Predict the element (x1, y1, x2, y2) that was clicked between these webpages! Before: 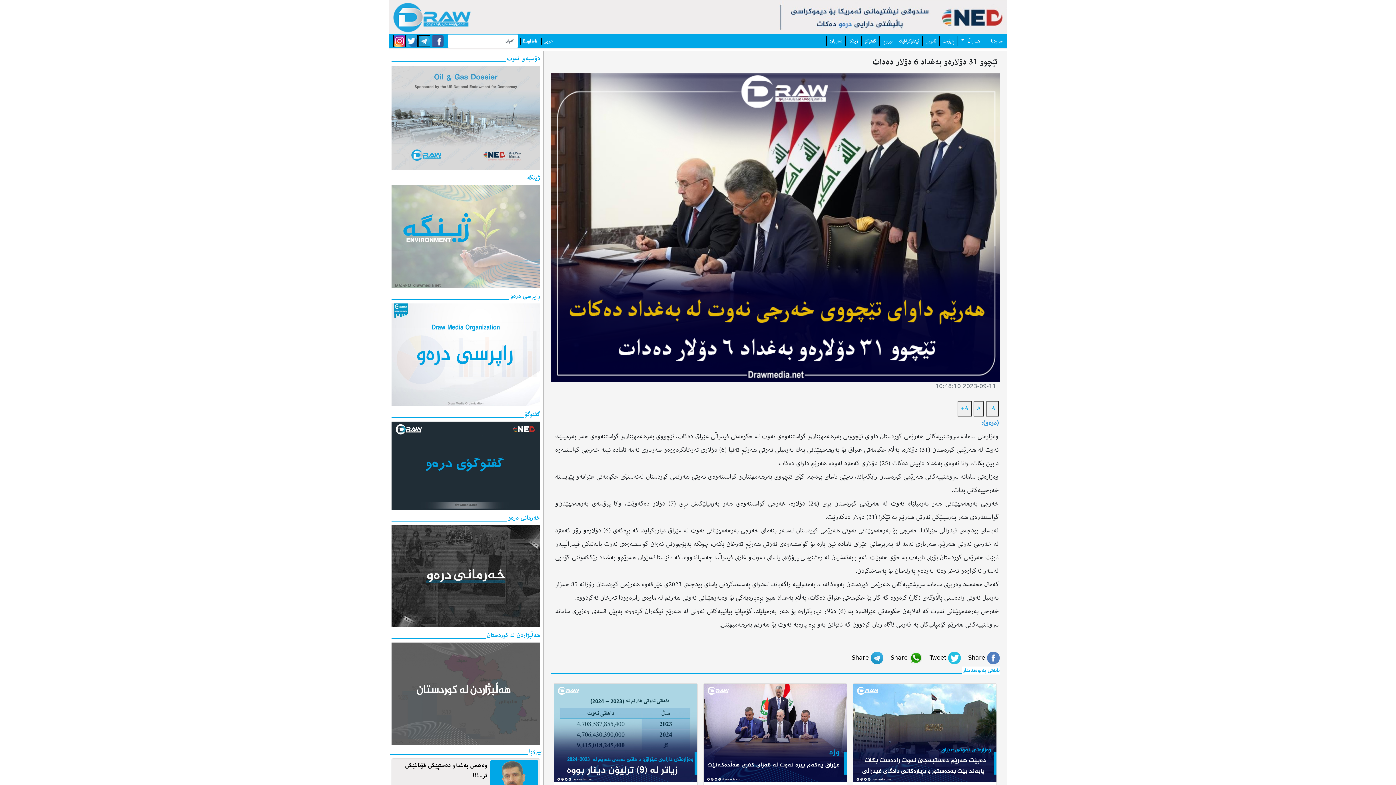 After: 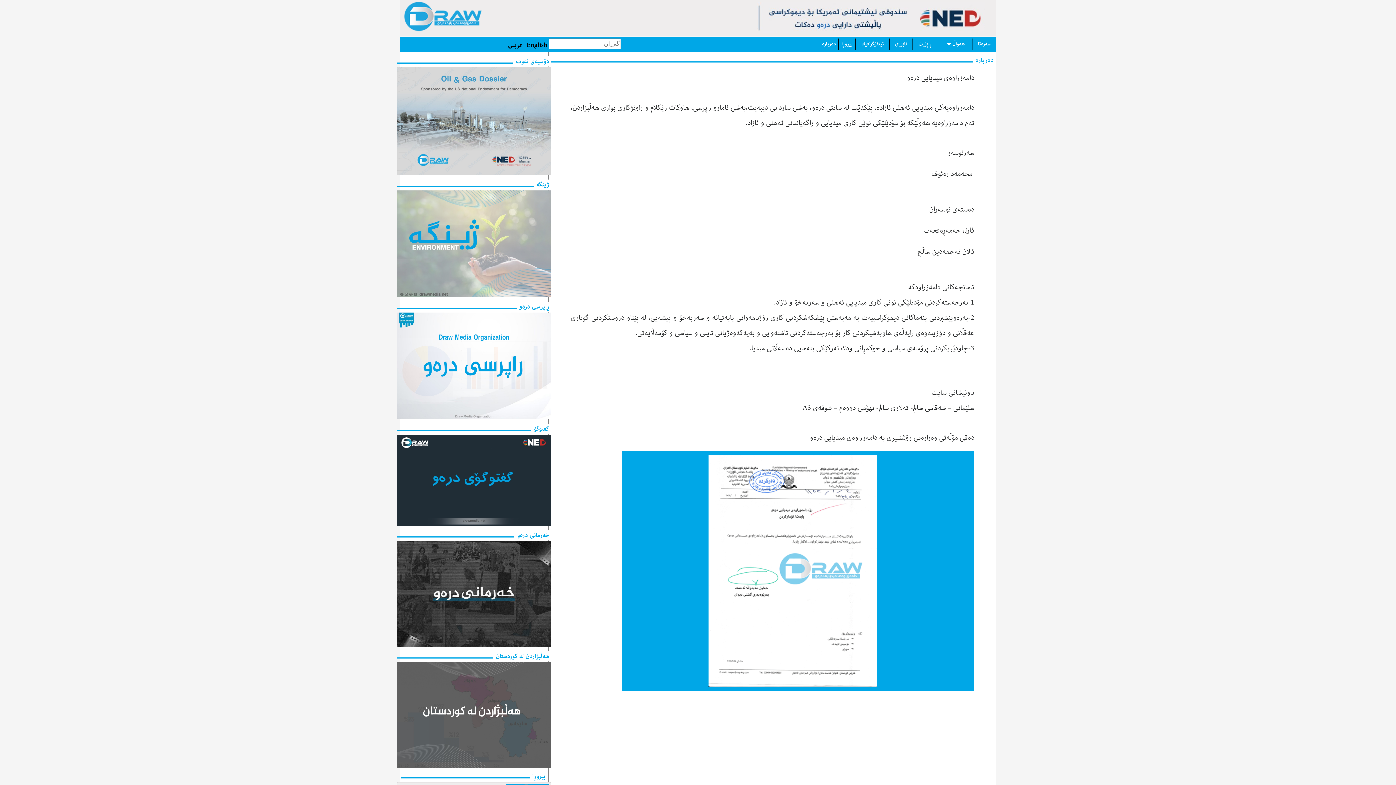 Action: bbox: (826, 36, 845, 46) label: ده‌رباره‌